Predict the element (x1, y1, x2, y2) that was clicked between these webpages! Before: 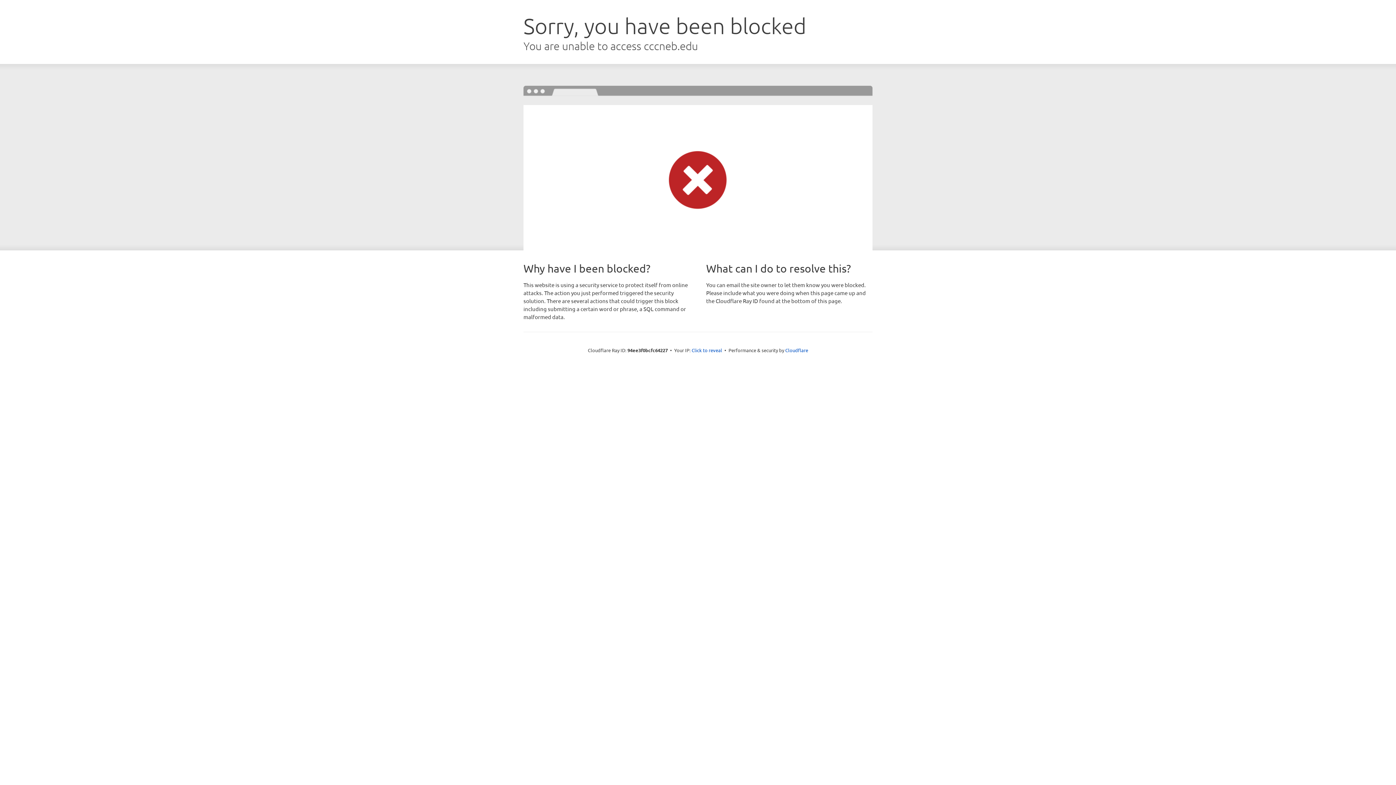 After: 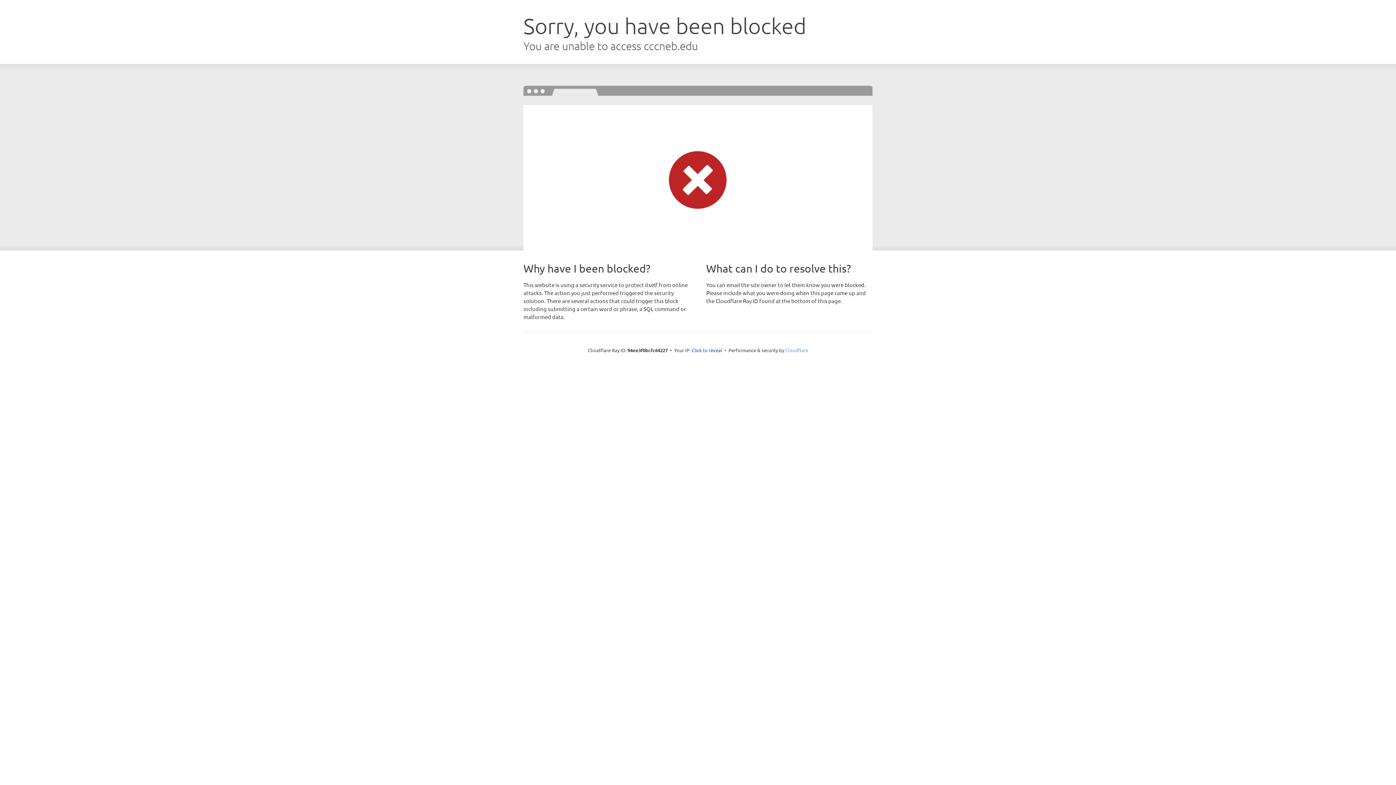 Action: label: Cloudflare bbox: (785, 347, 808, 353)